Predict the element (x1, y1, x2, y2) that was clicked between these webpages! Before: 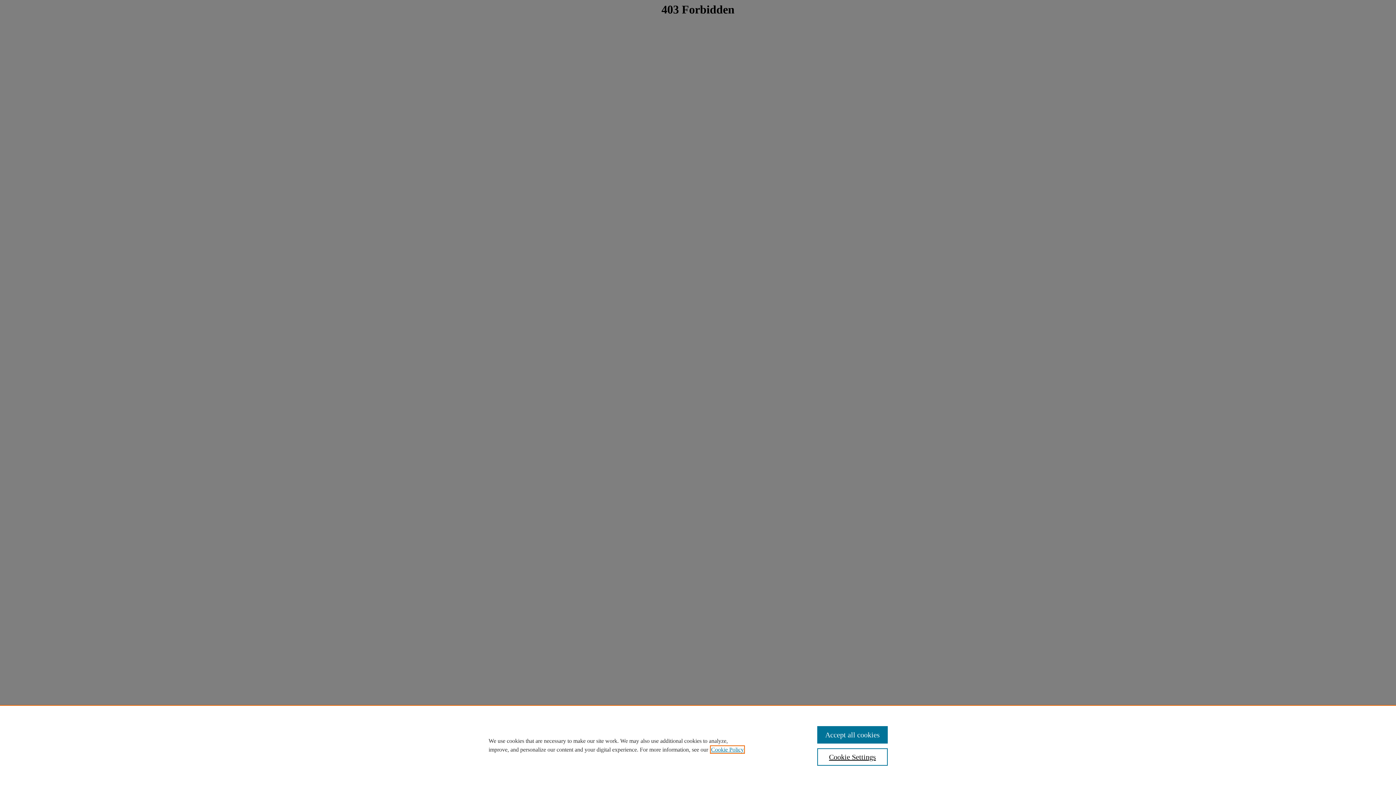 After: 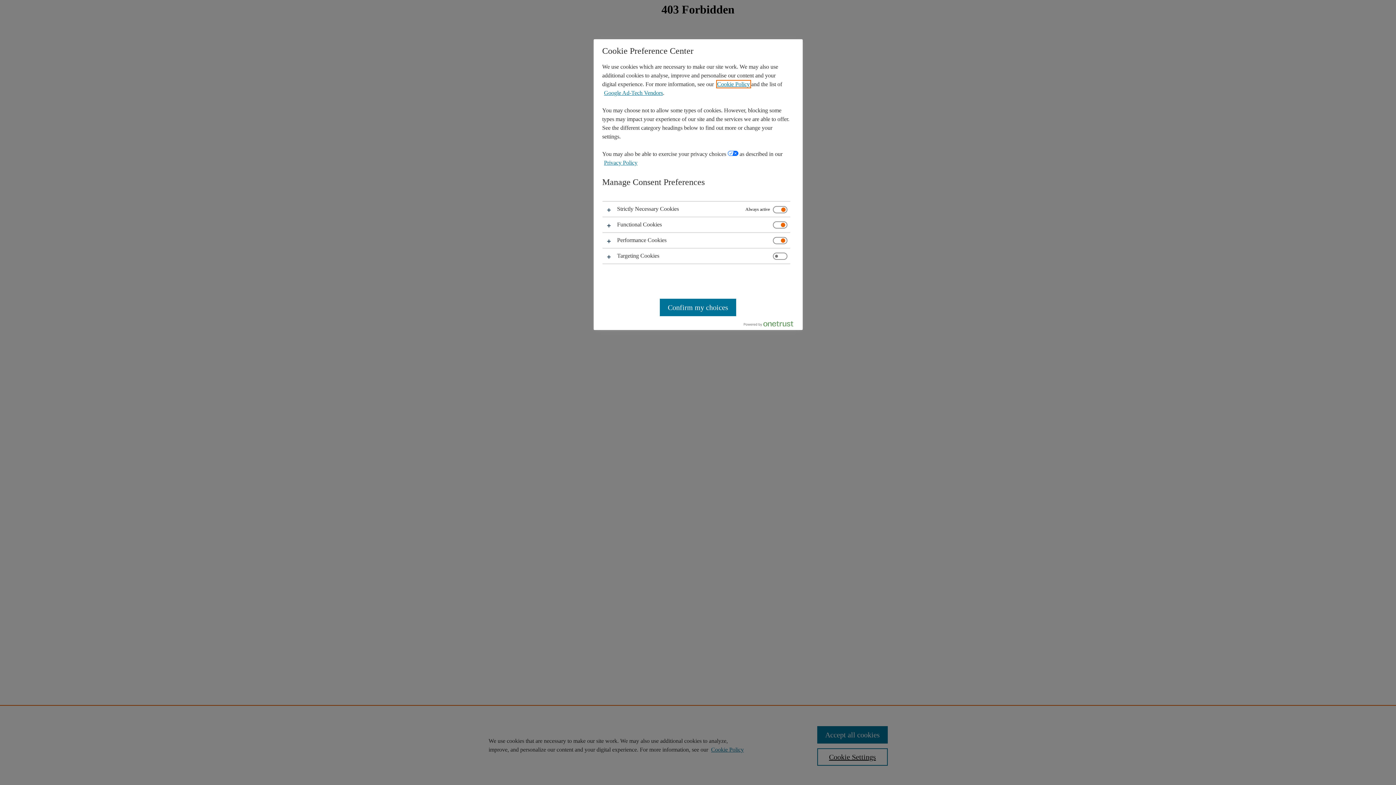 Action: bbox: (817, 748, 887, 766) label: Cookie Settings